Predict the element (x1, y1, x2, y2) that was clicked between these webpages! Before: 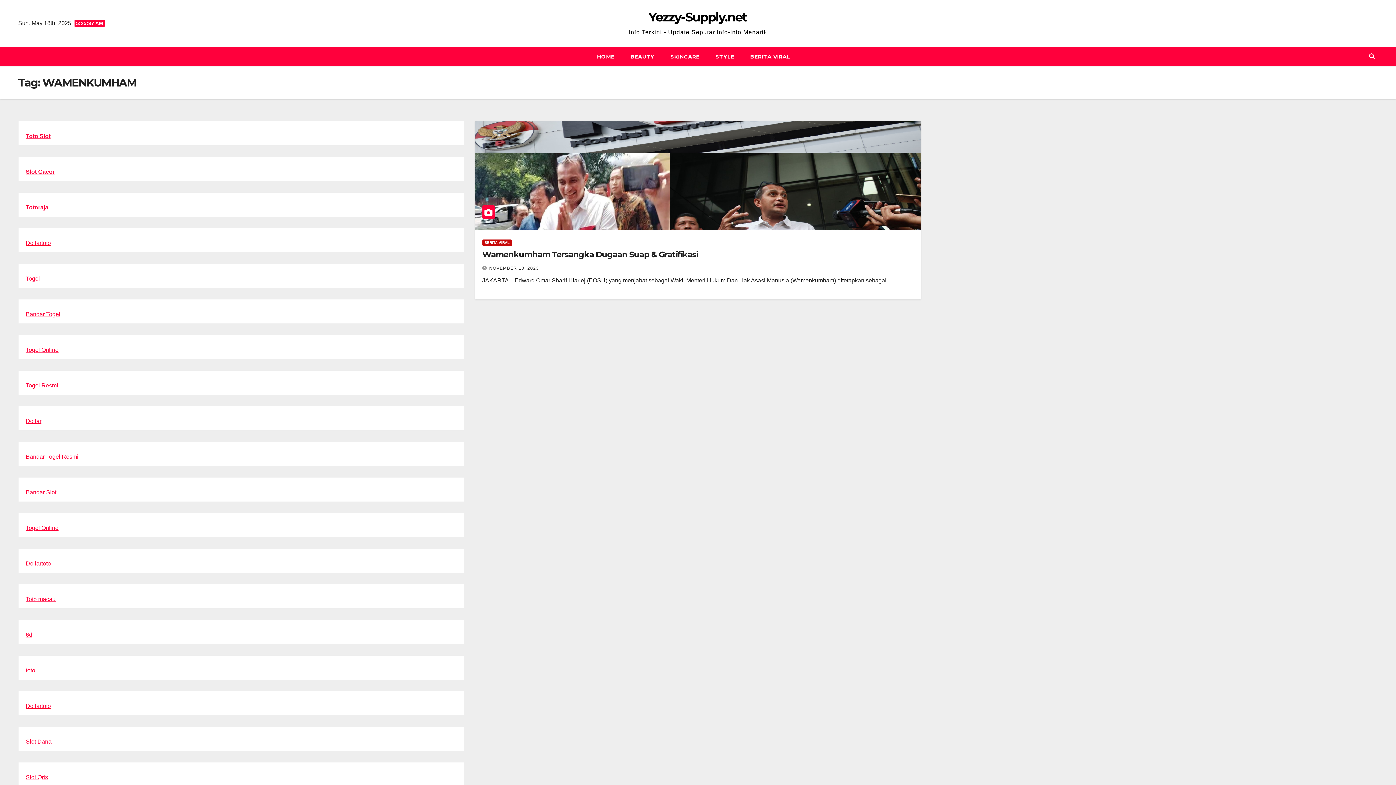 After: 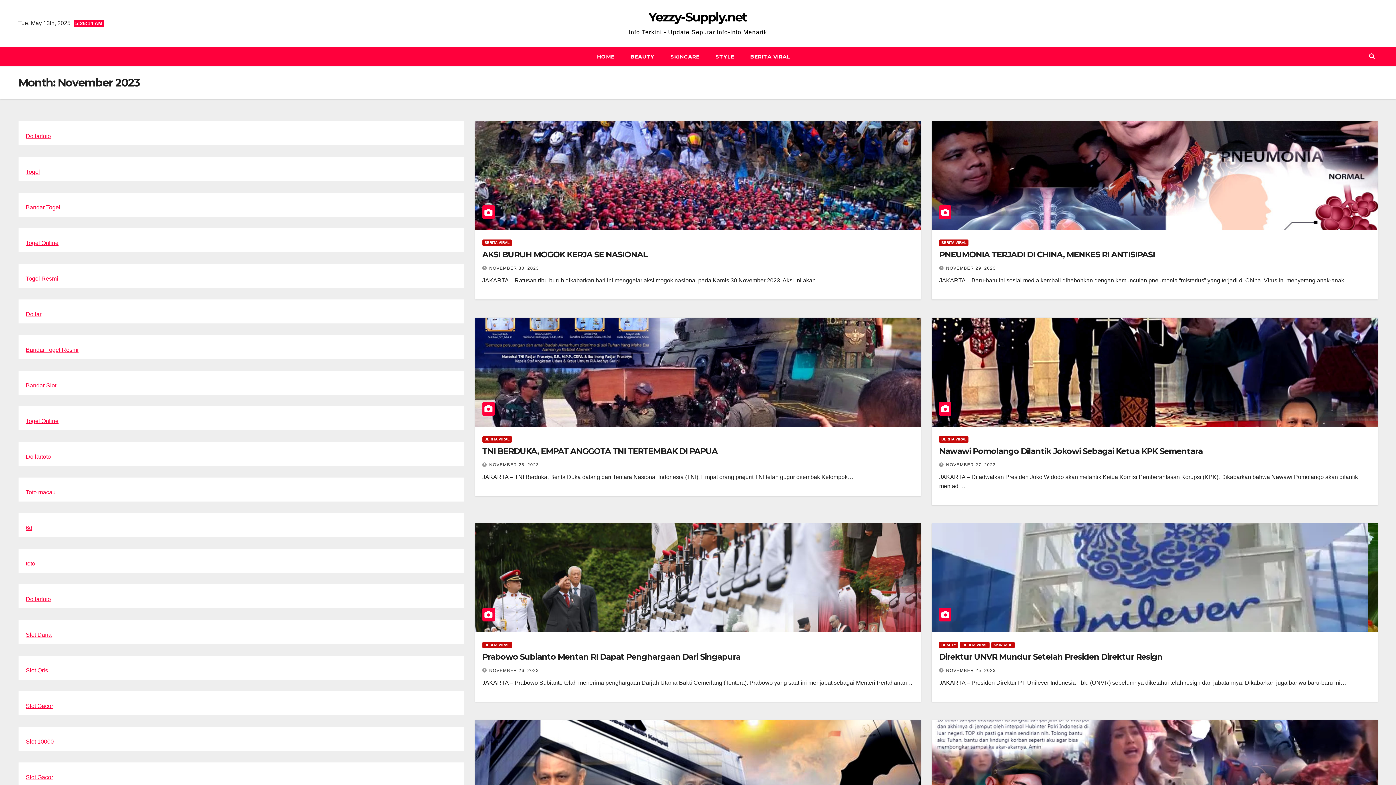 Action: bbox: (489, 265, 539, 270) label: NOVEMBER 10, 2023